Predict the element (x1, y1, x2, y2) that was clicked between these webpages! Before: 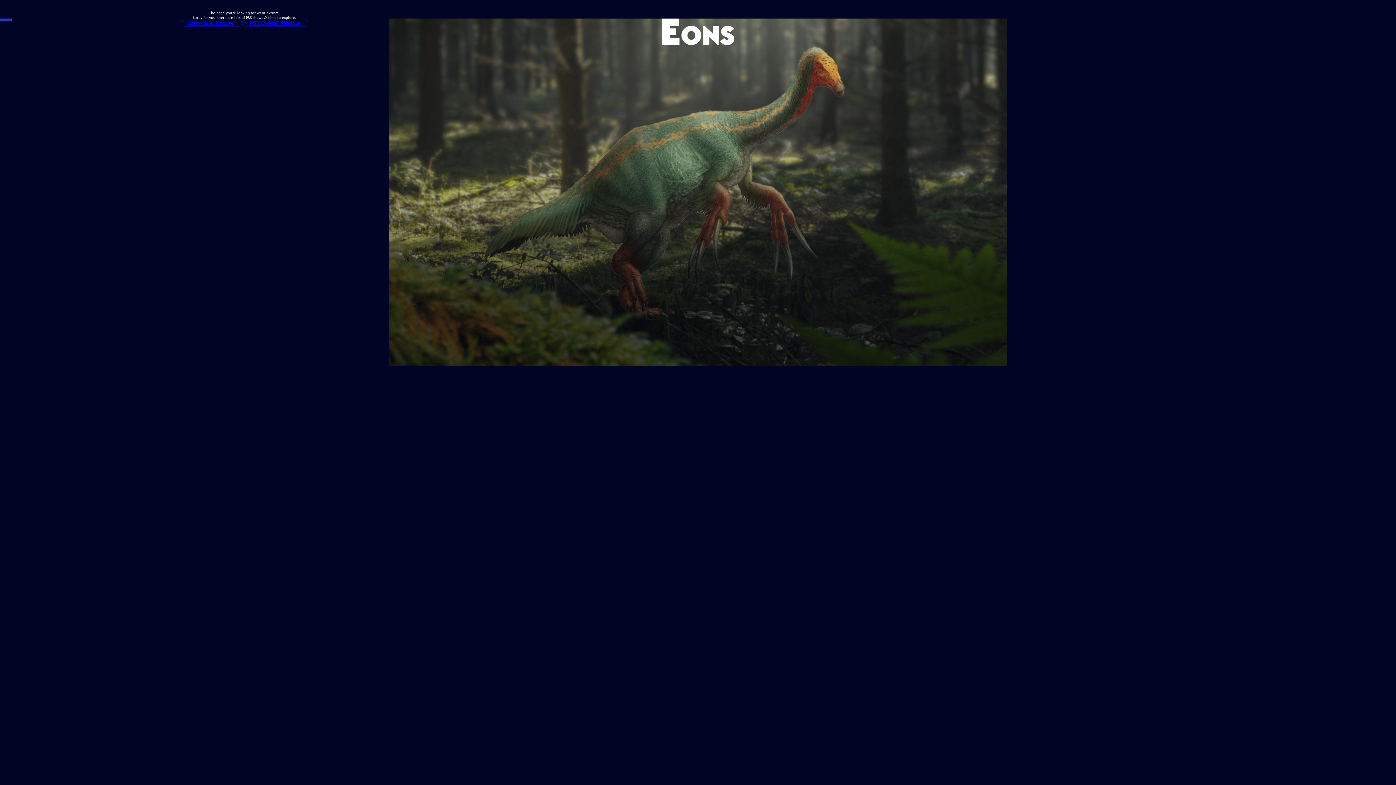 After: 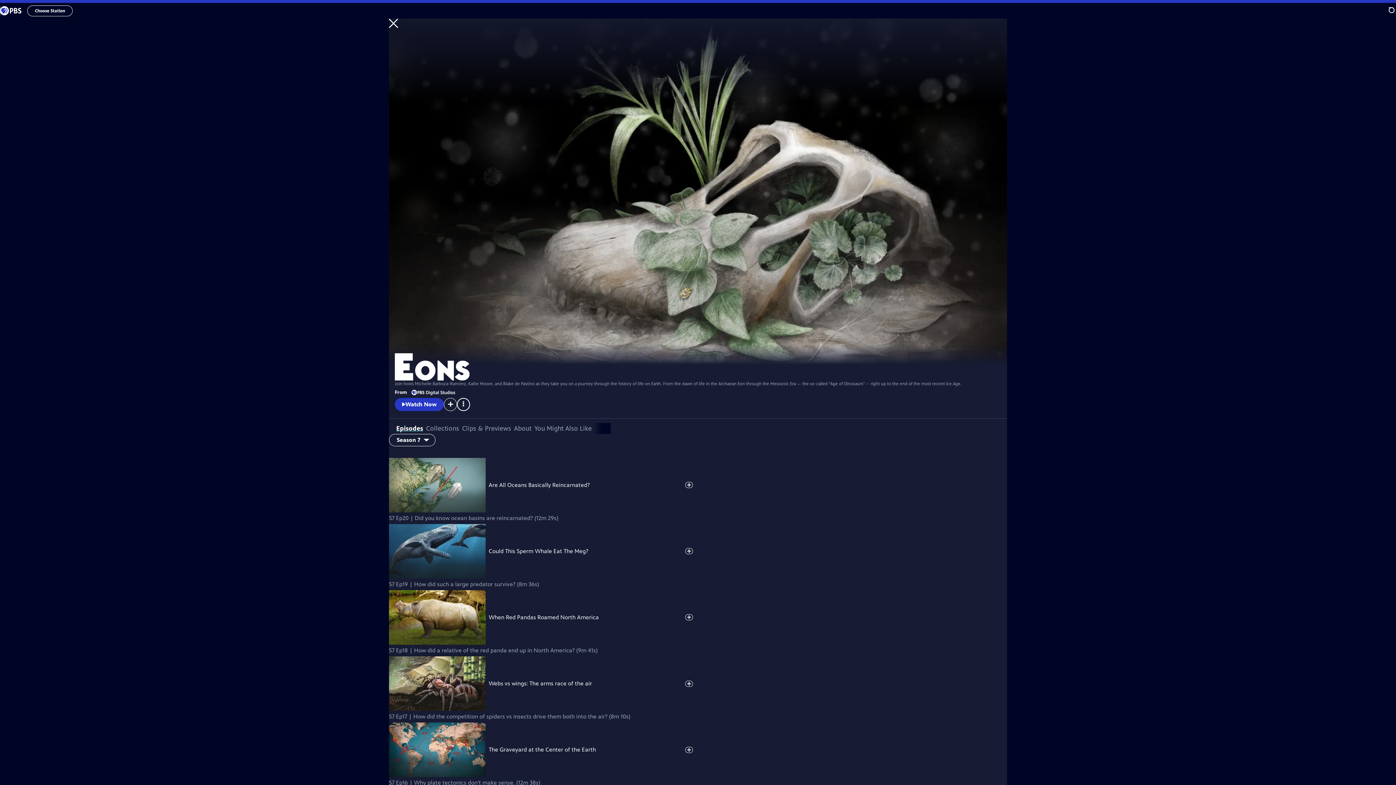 Action: bbox: (661, 18, 734, 45)